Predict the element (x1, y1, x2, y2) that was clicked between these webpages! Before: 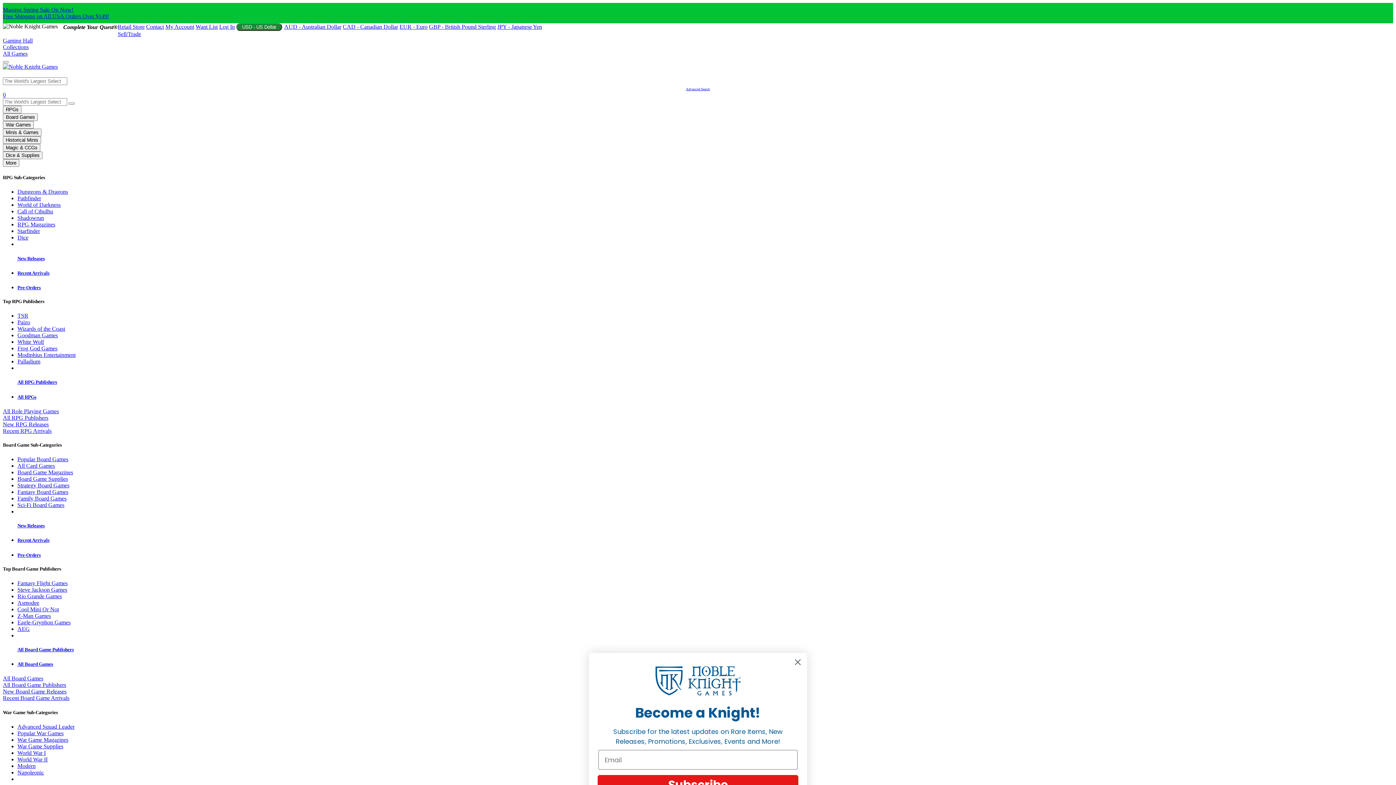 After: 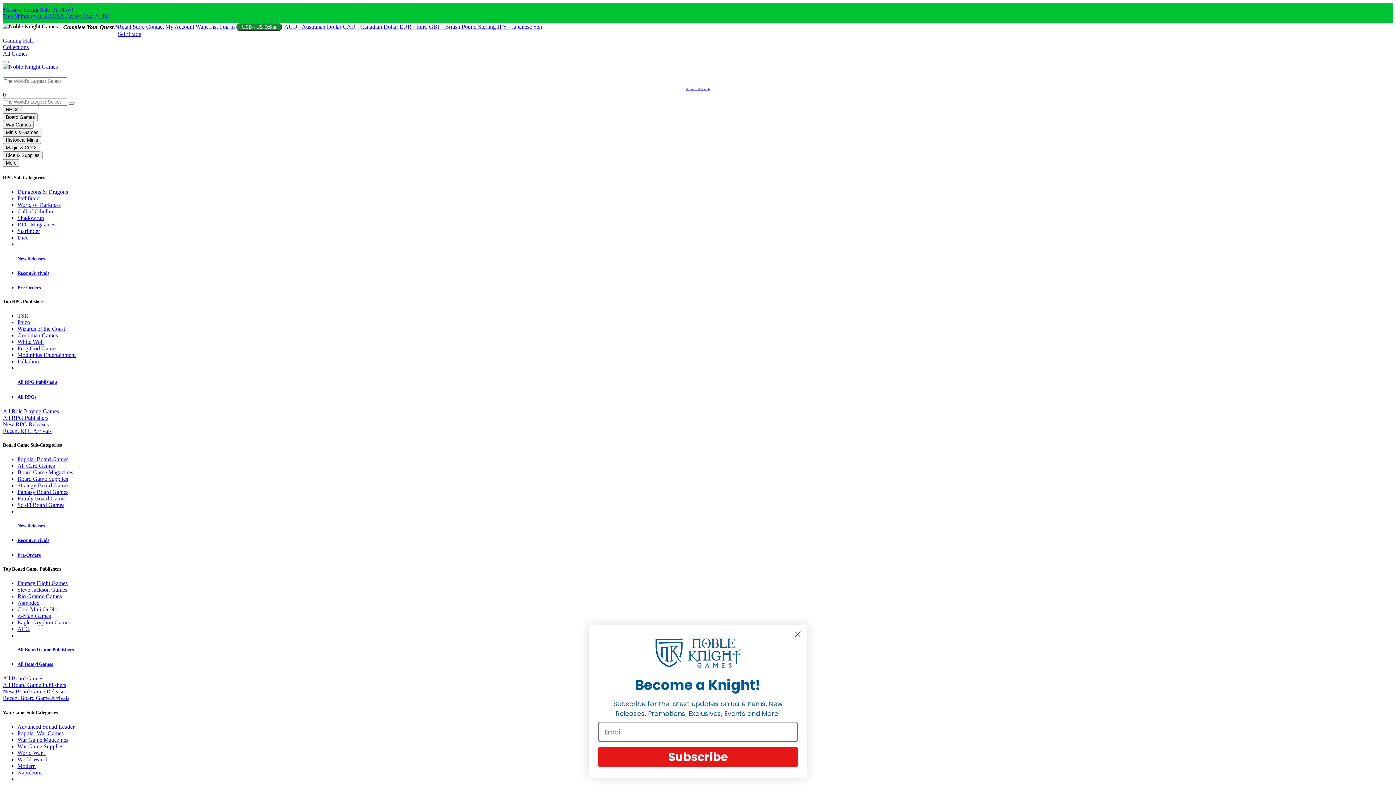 Action: label: Modern bbox: (17, 763, 35, 769)